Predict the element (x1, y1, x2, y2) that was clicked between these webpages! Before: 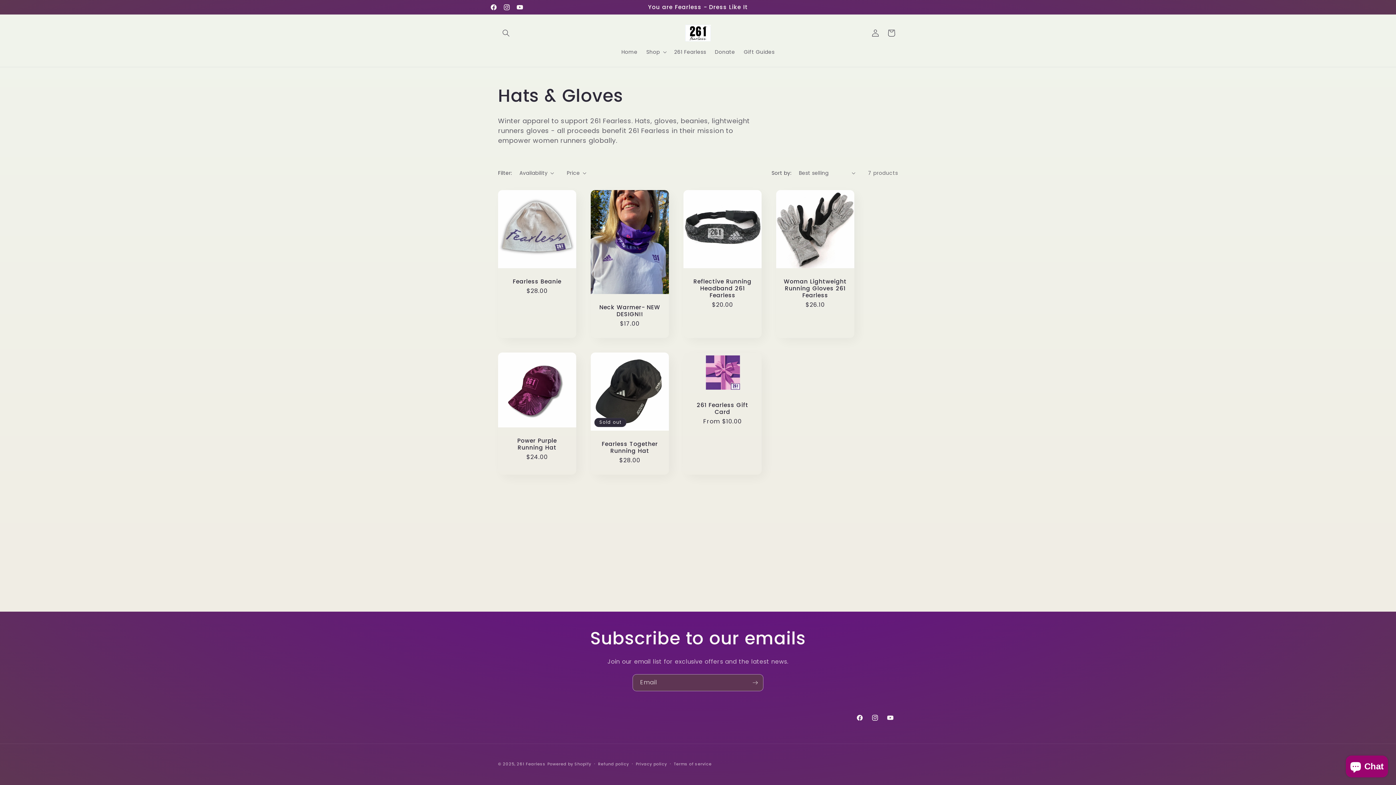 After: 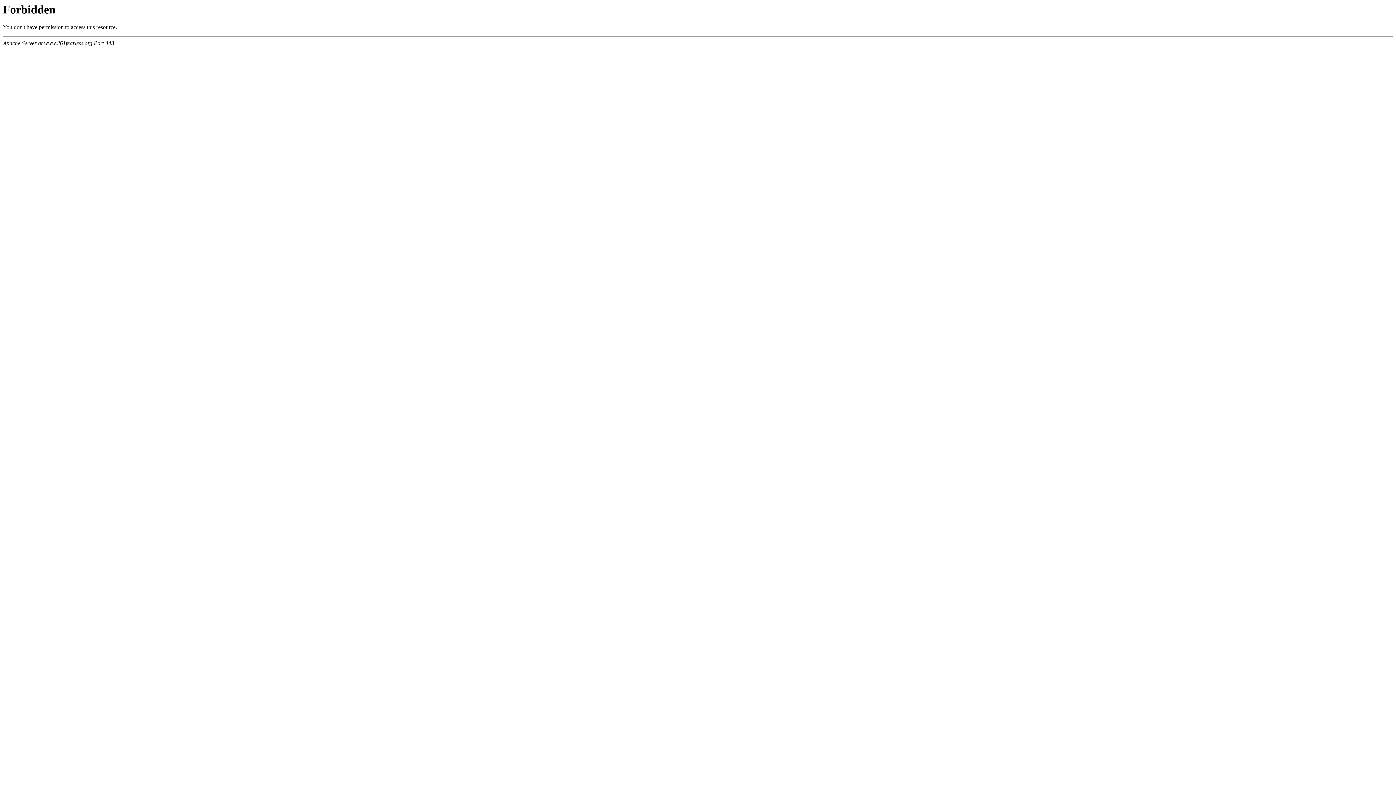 Action: bbox: (669, 44, 710, 59) label: 261 Fearless